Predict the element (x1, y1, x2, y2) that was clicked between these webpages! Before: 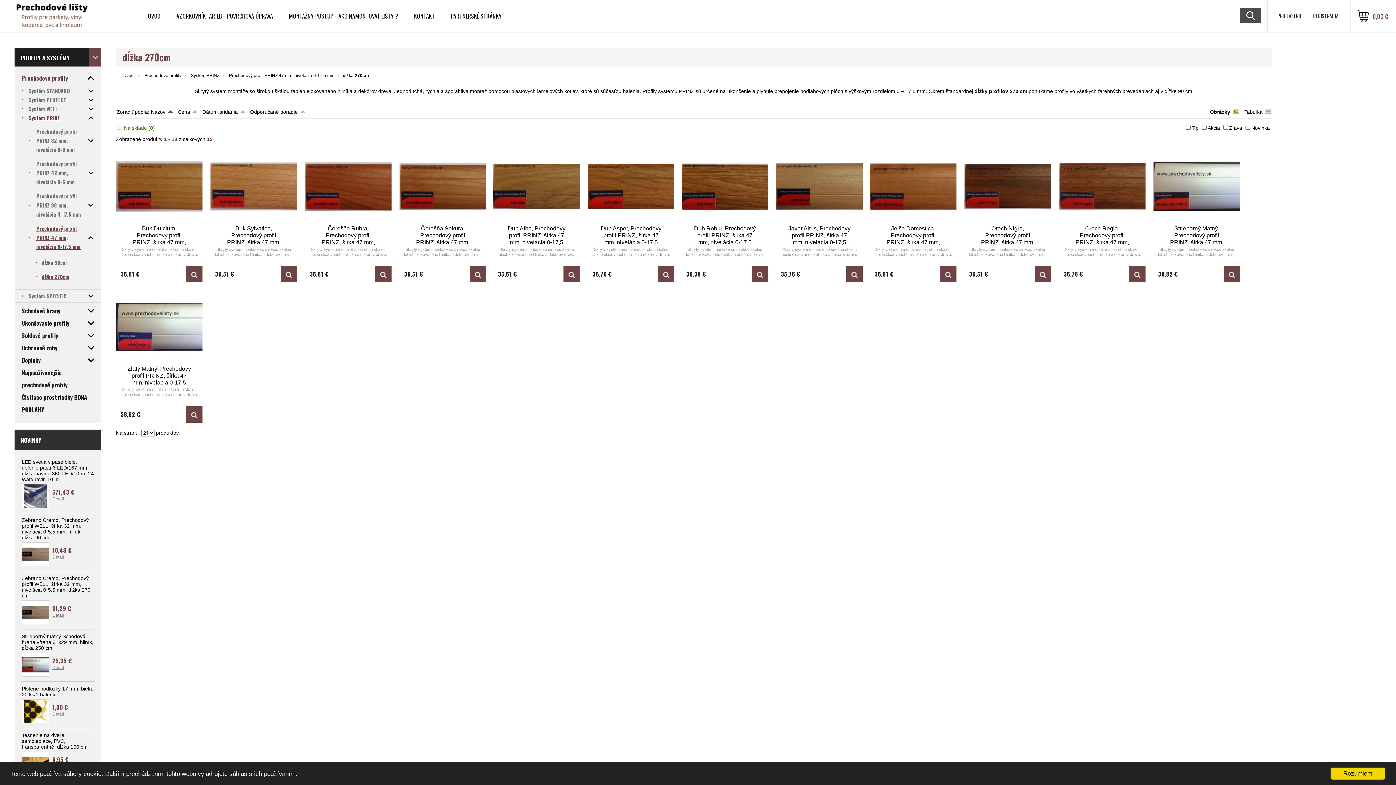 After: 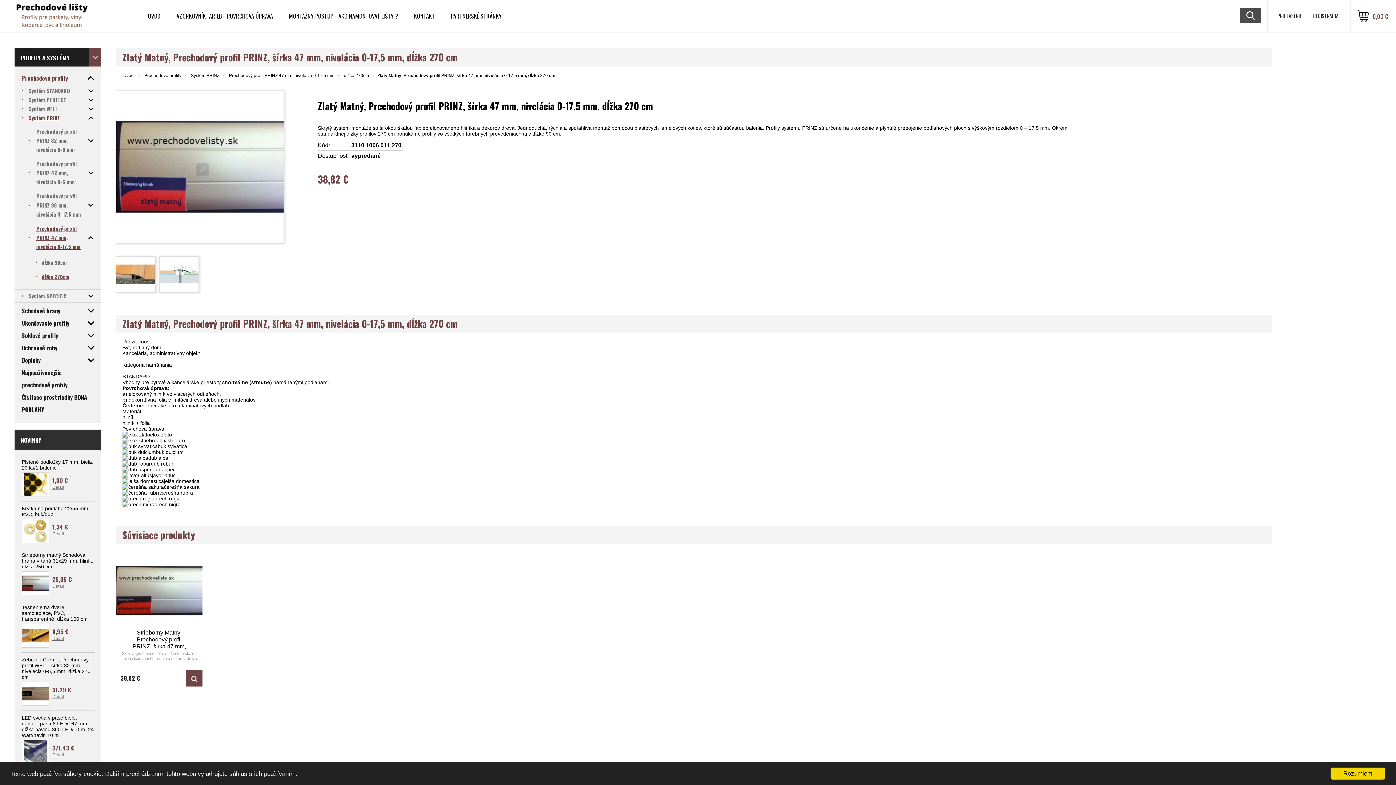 Action: bbox: (116, 289, 202, 364)